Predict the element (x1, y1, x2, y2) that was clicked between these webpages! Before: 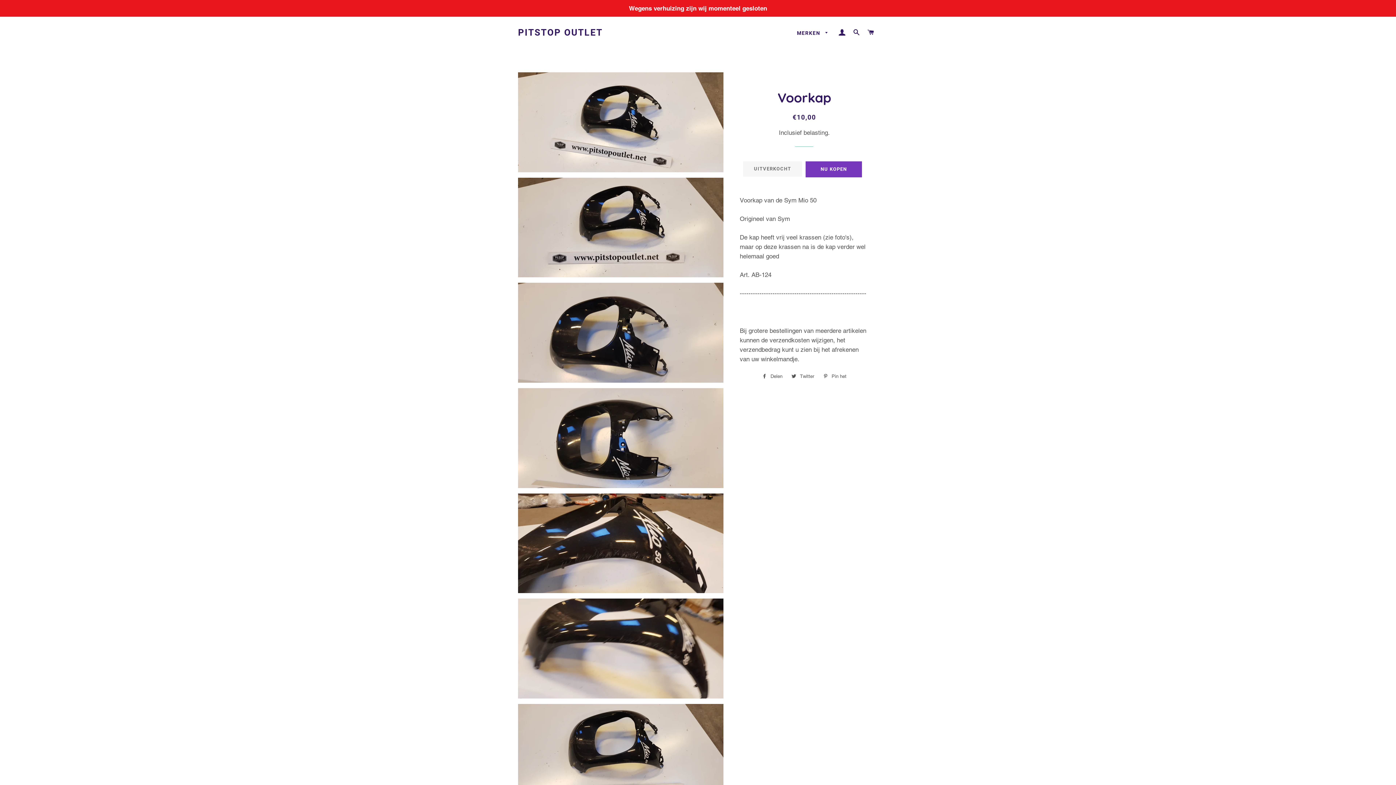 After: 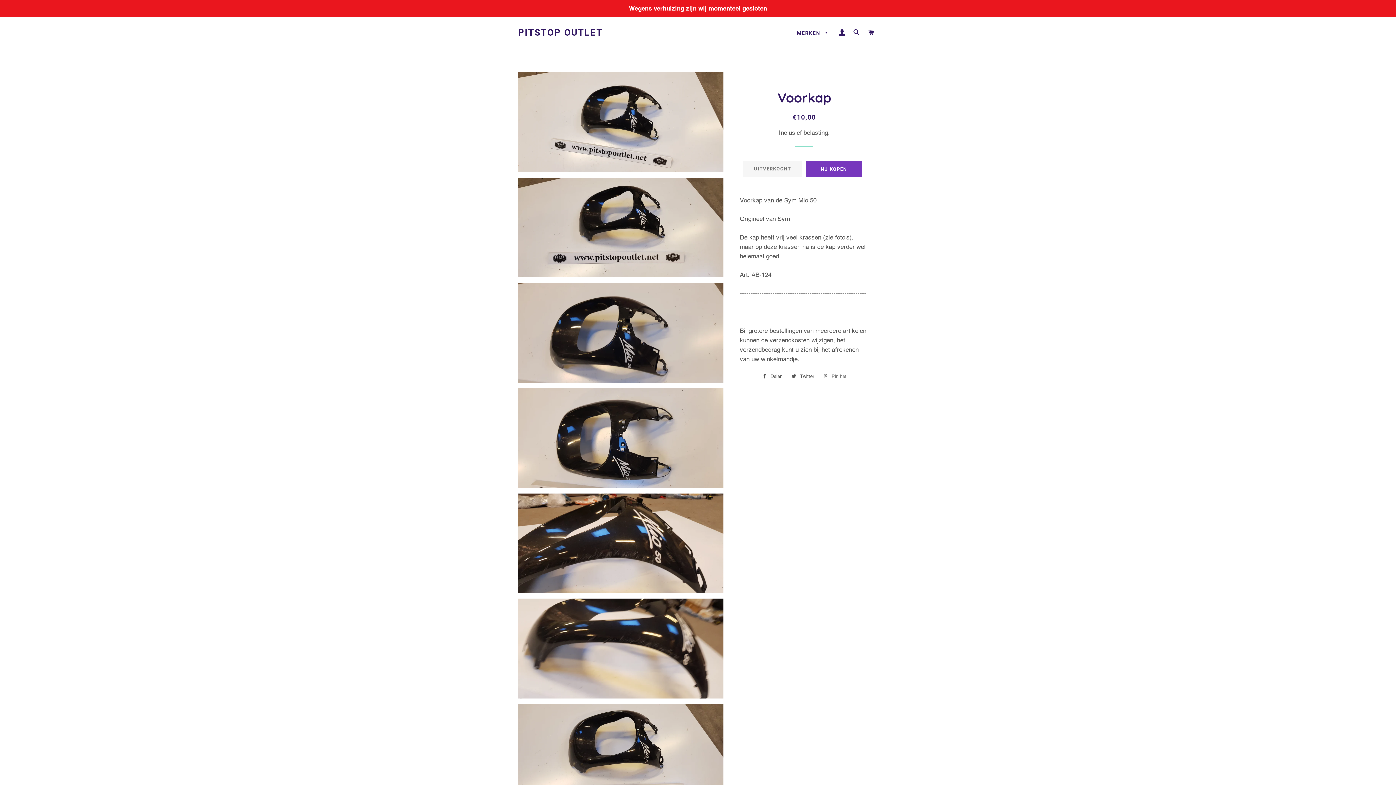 Action: label:  Pin het
Pinnen op Pinterest bbox: (819, 371, 850, 382)